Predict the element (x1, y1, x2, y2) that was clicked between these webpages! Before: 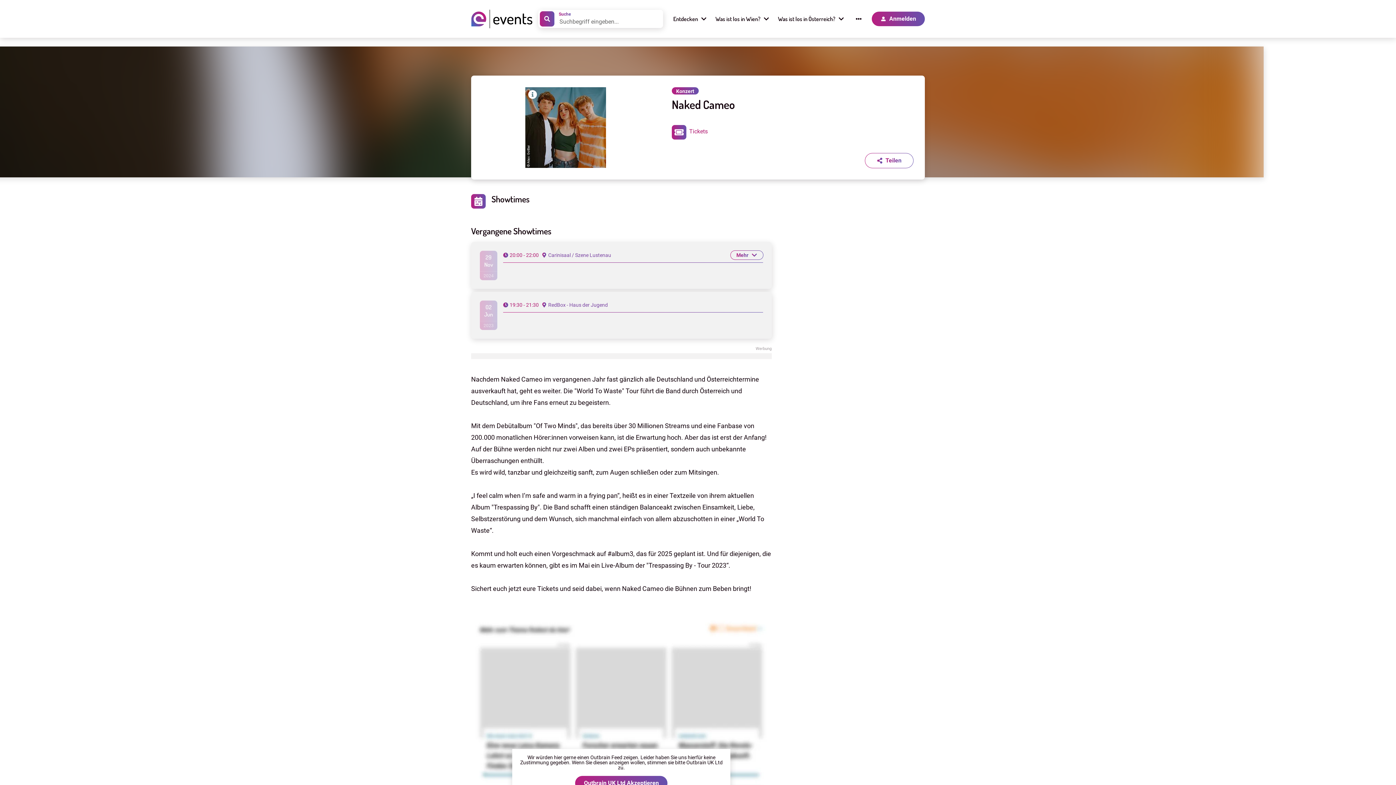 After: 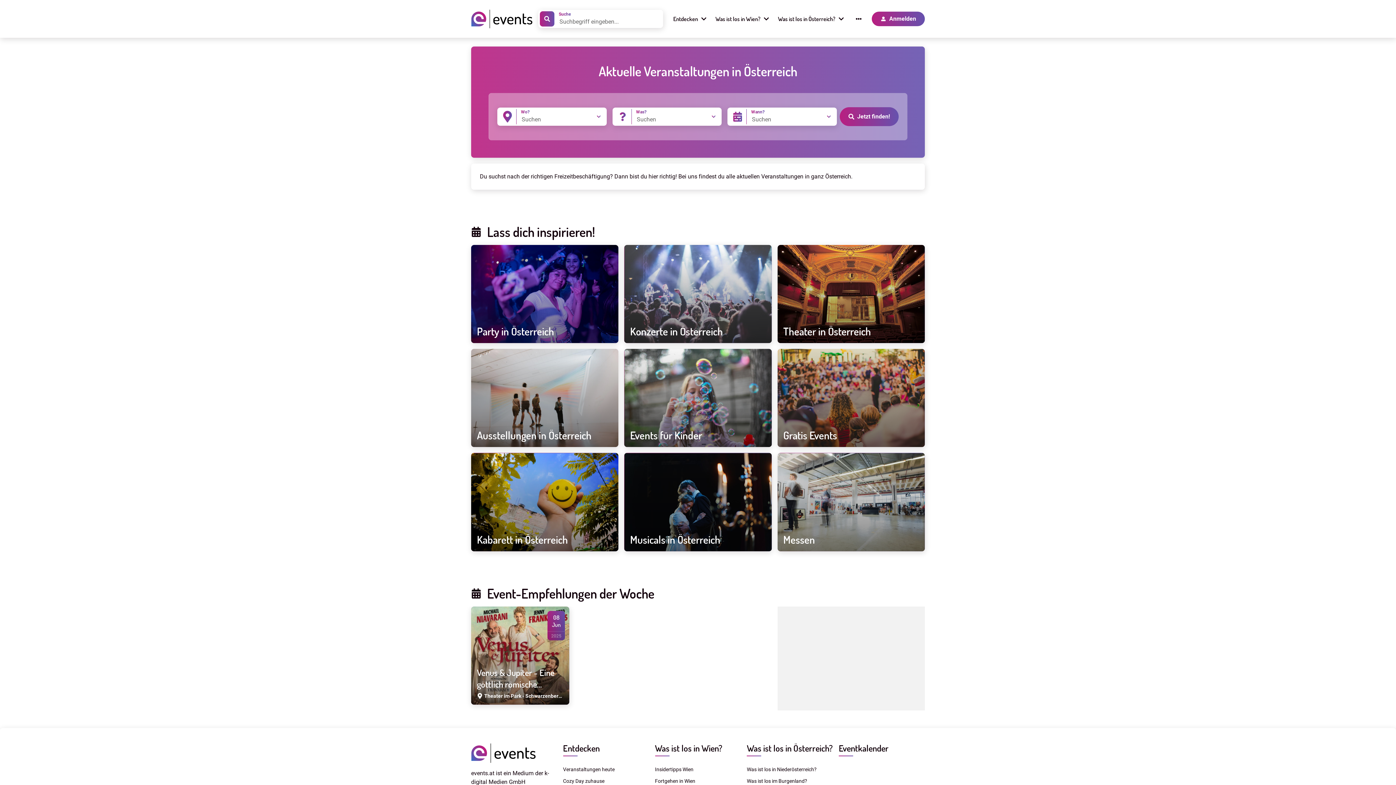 Action: label: Entdecken bbox: (669, 14, 711, 23)